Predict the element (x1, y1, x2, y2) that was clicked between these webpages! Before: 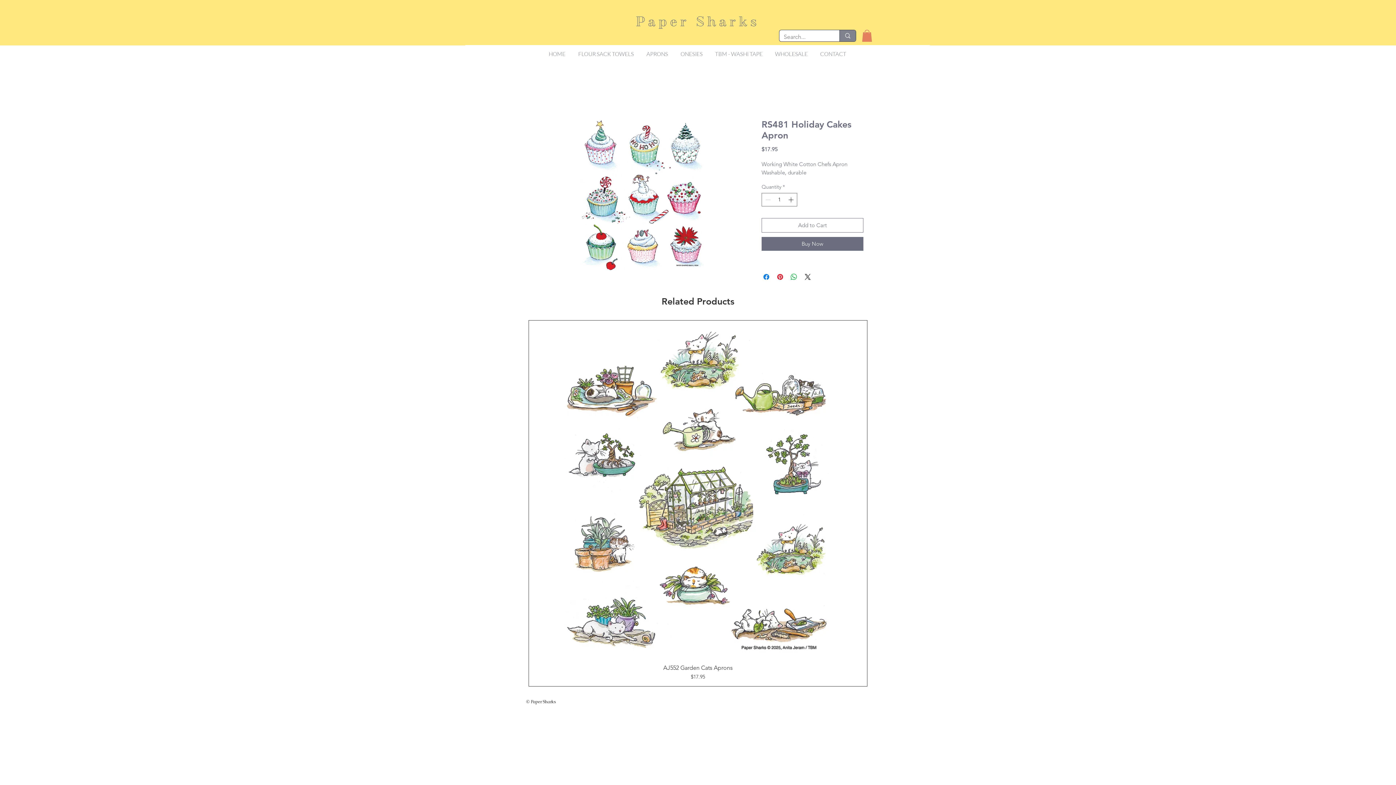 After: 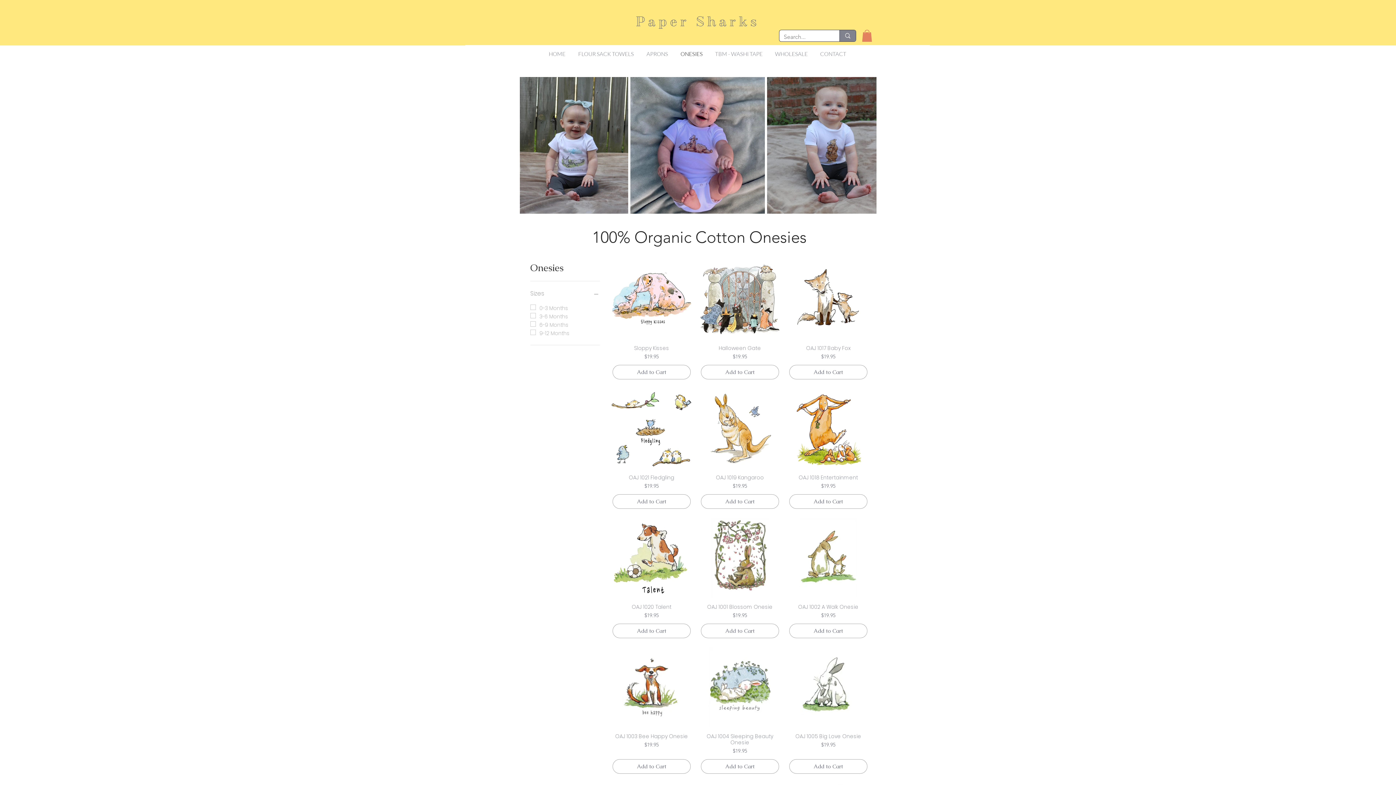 Action: bbox: (674, 45, 709, 62) label: ONESIES